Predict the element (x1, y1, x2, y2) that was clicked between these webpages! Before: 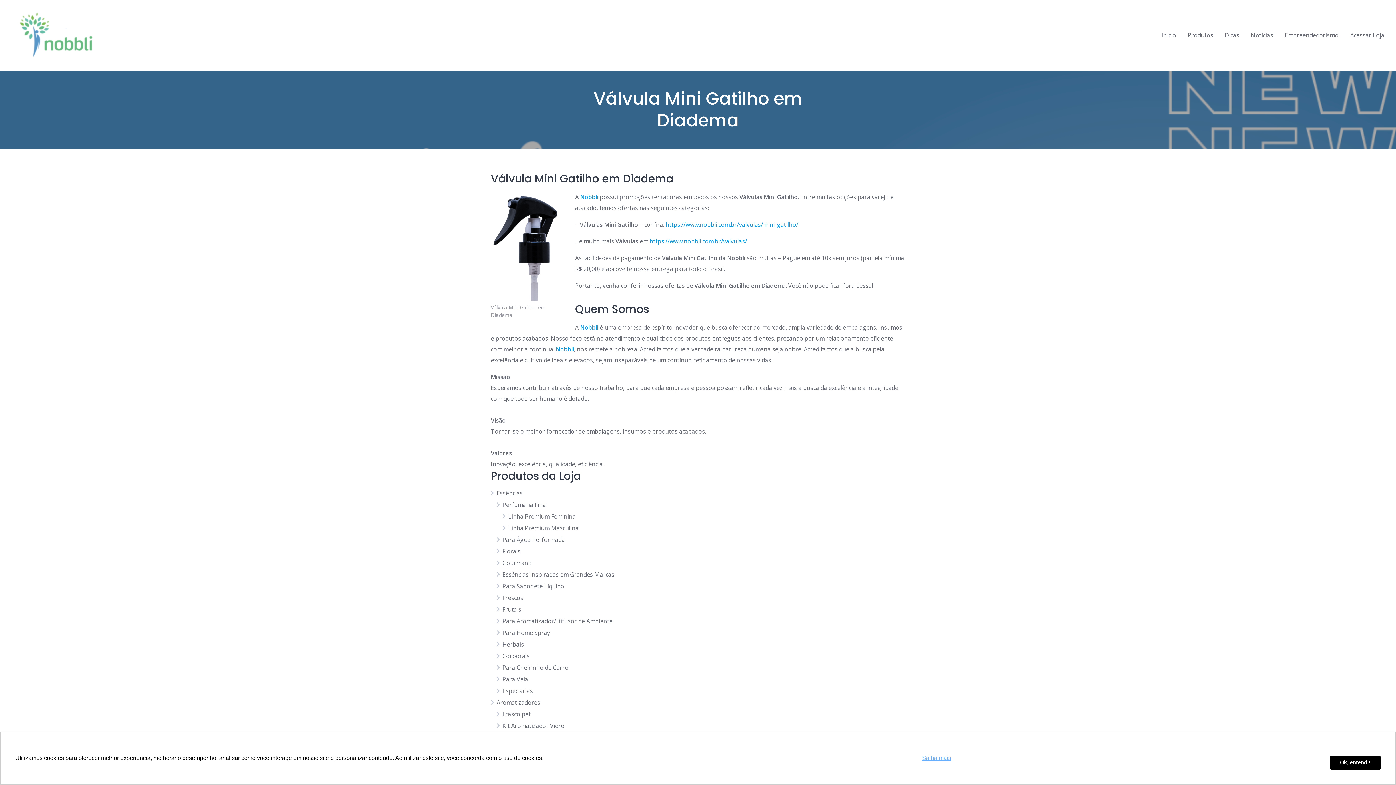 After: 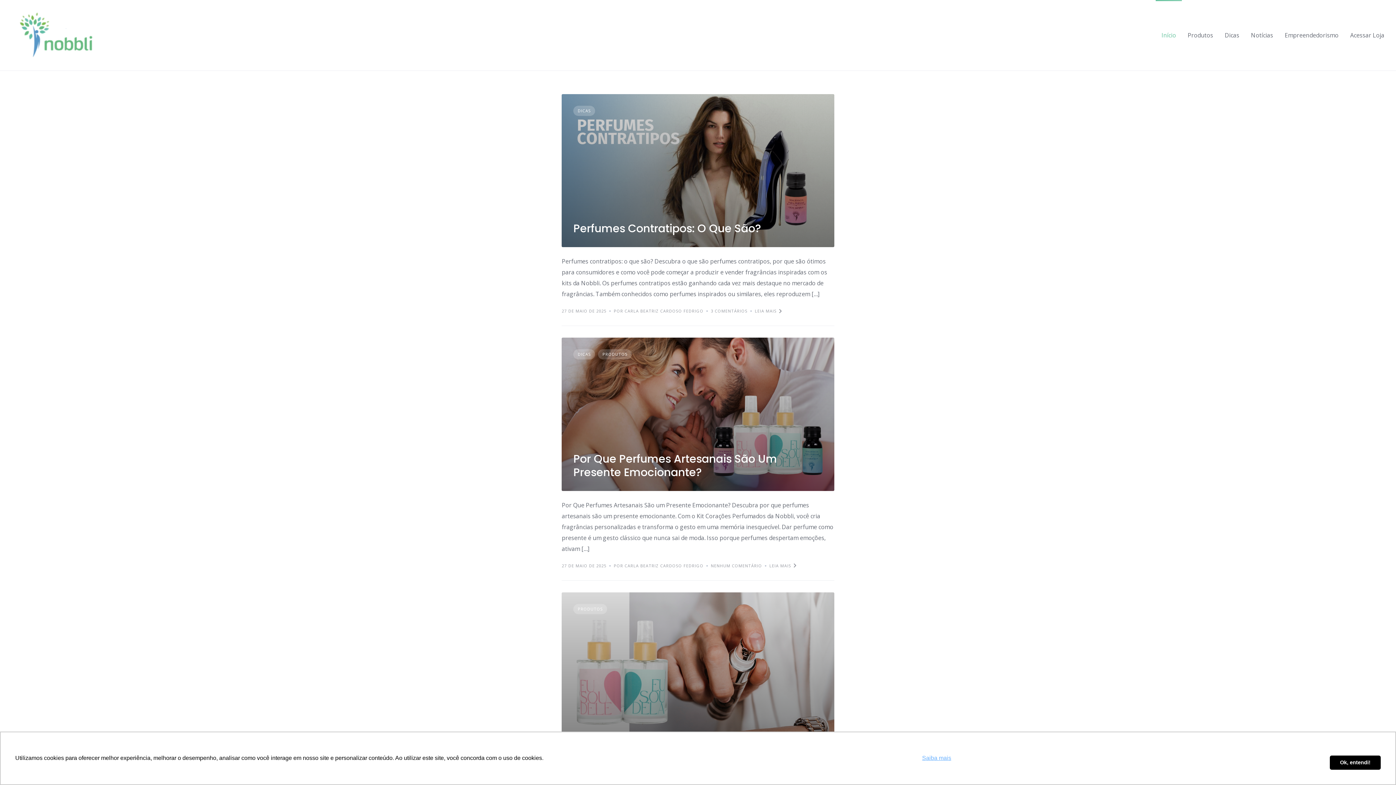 Action: bbox: (11, 5, 96, 64)